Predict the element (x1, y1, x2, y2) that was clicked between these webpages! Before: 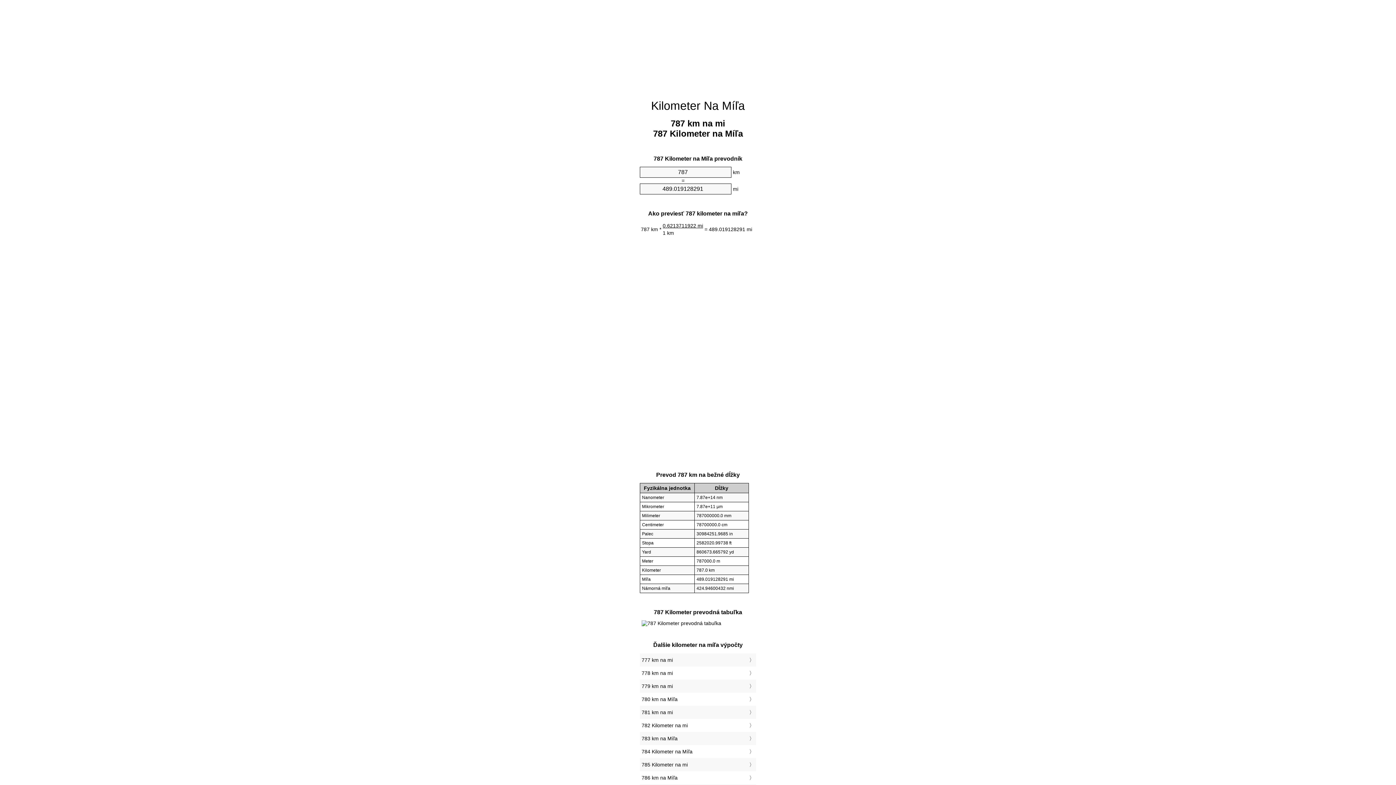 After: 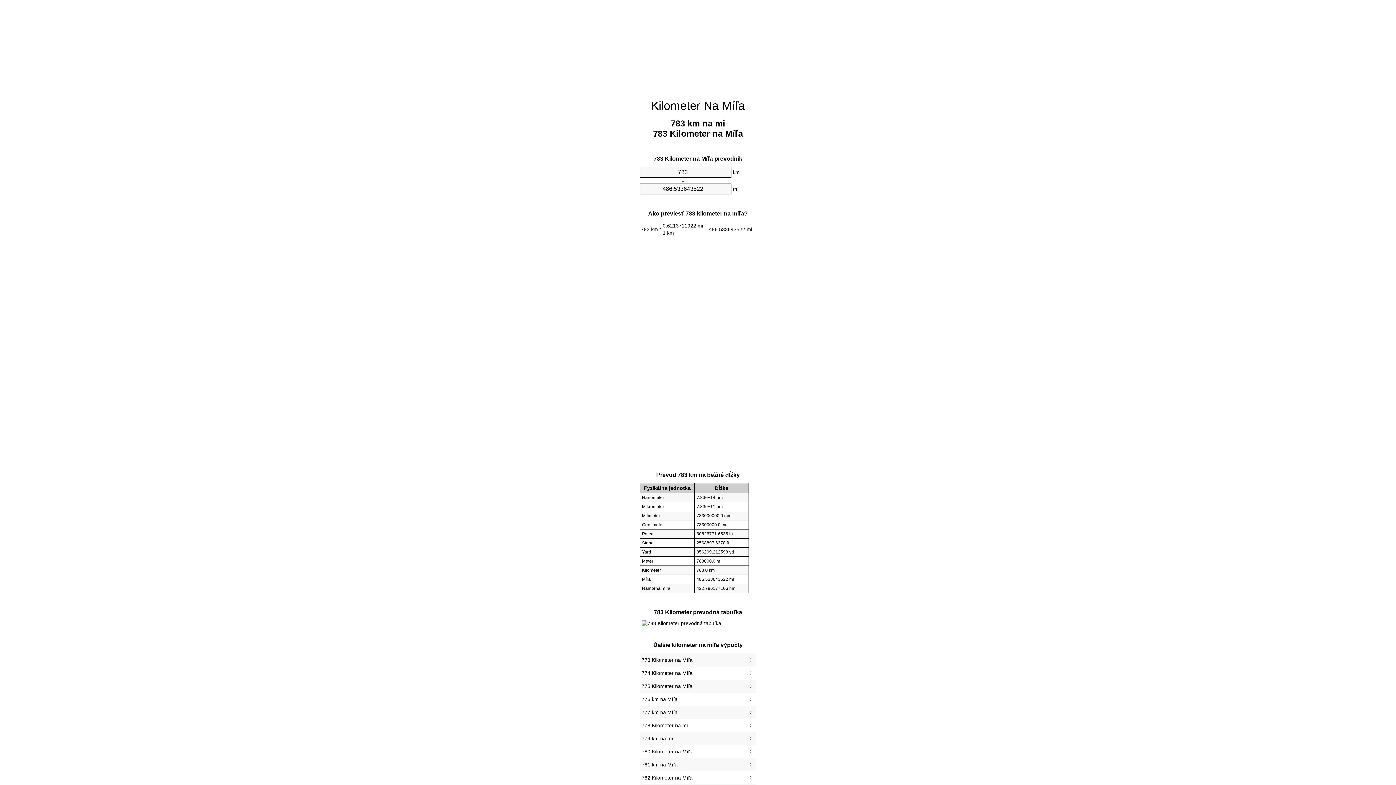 Action: label: 783 km na Míľa bbox: (641, 734, 754, 743)